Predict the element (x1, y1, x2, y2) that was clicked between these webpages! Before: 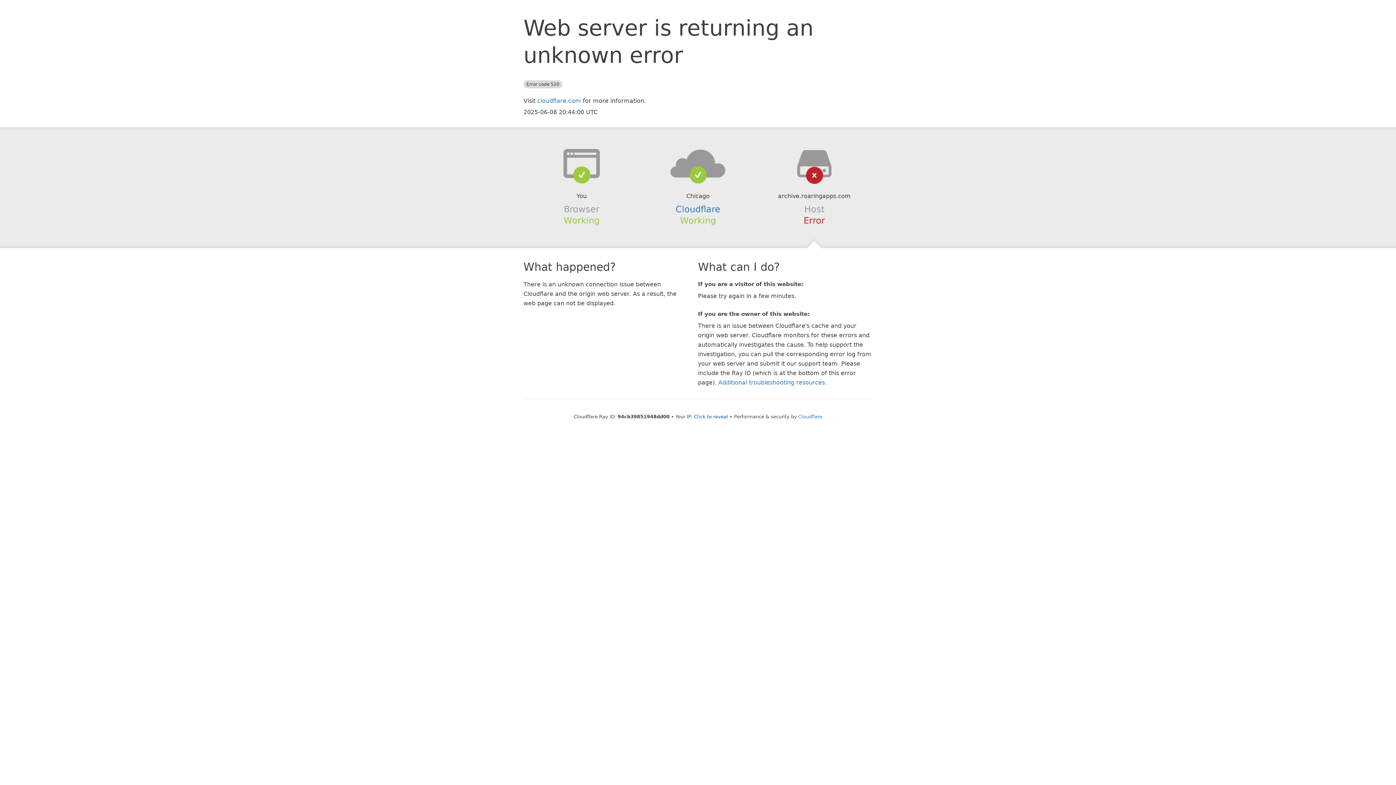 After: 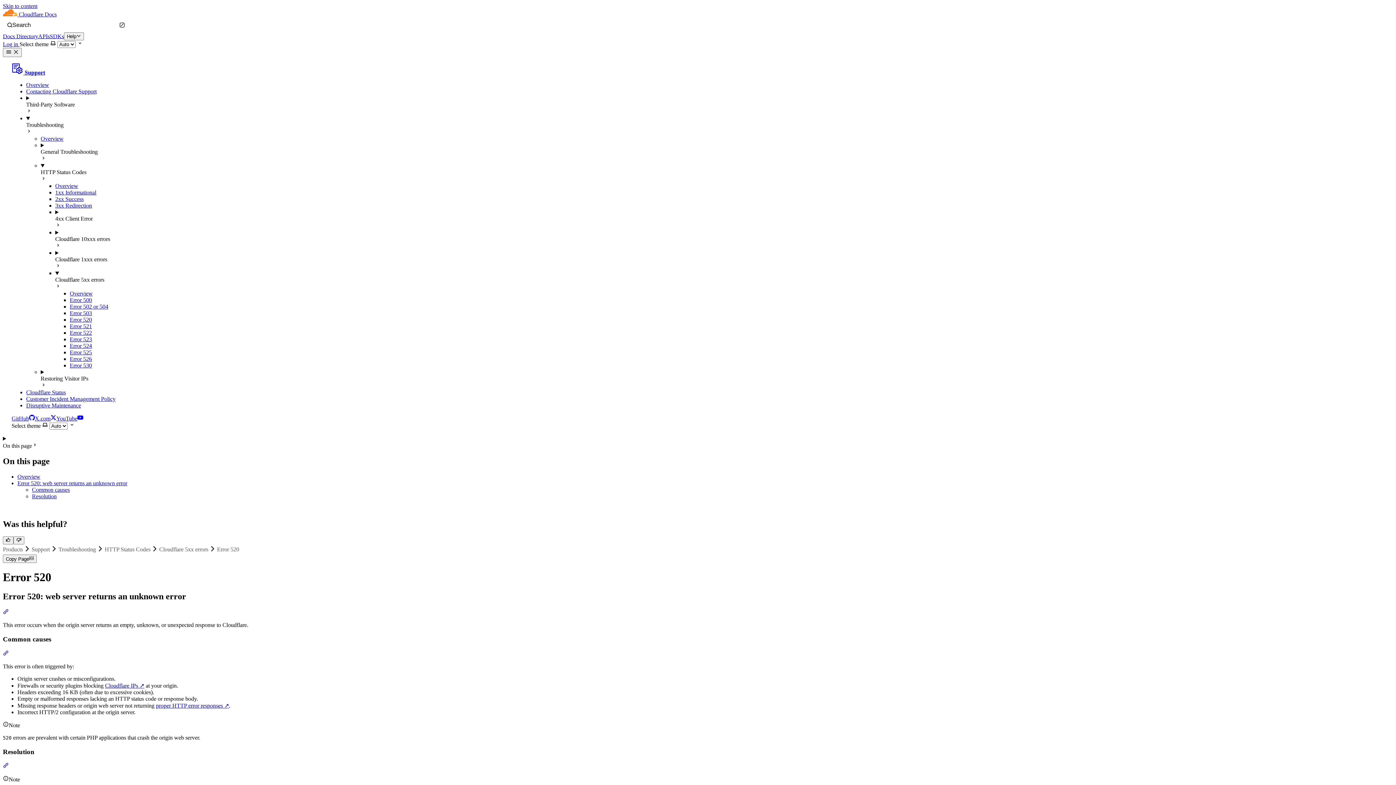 Action: label: Additional troubleshooting resources bbox: (718, 379, 825, 386)